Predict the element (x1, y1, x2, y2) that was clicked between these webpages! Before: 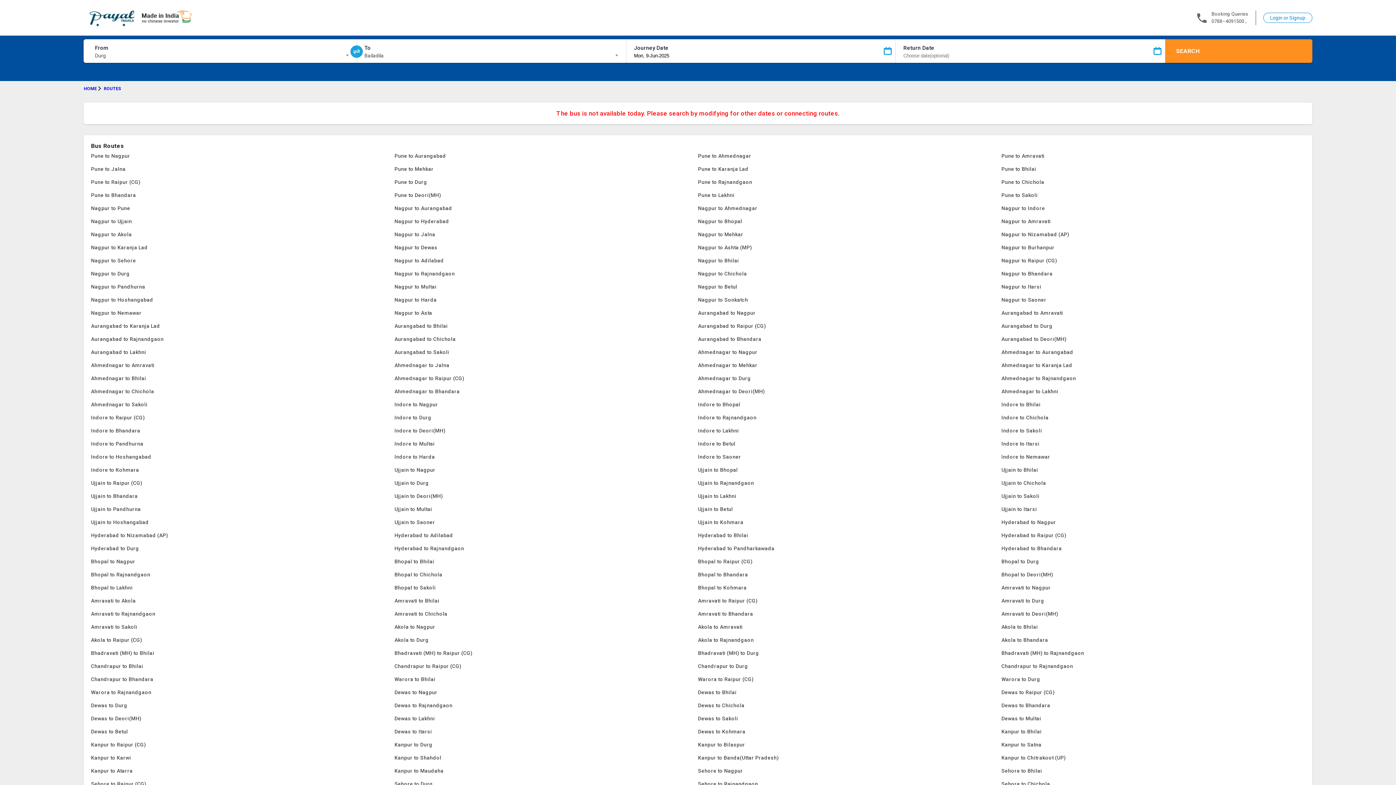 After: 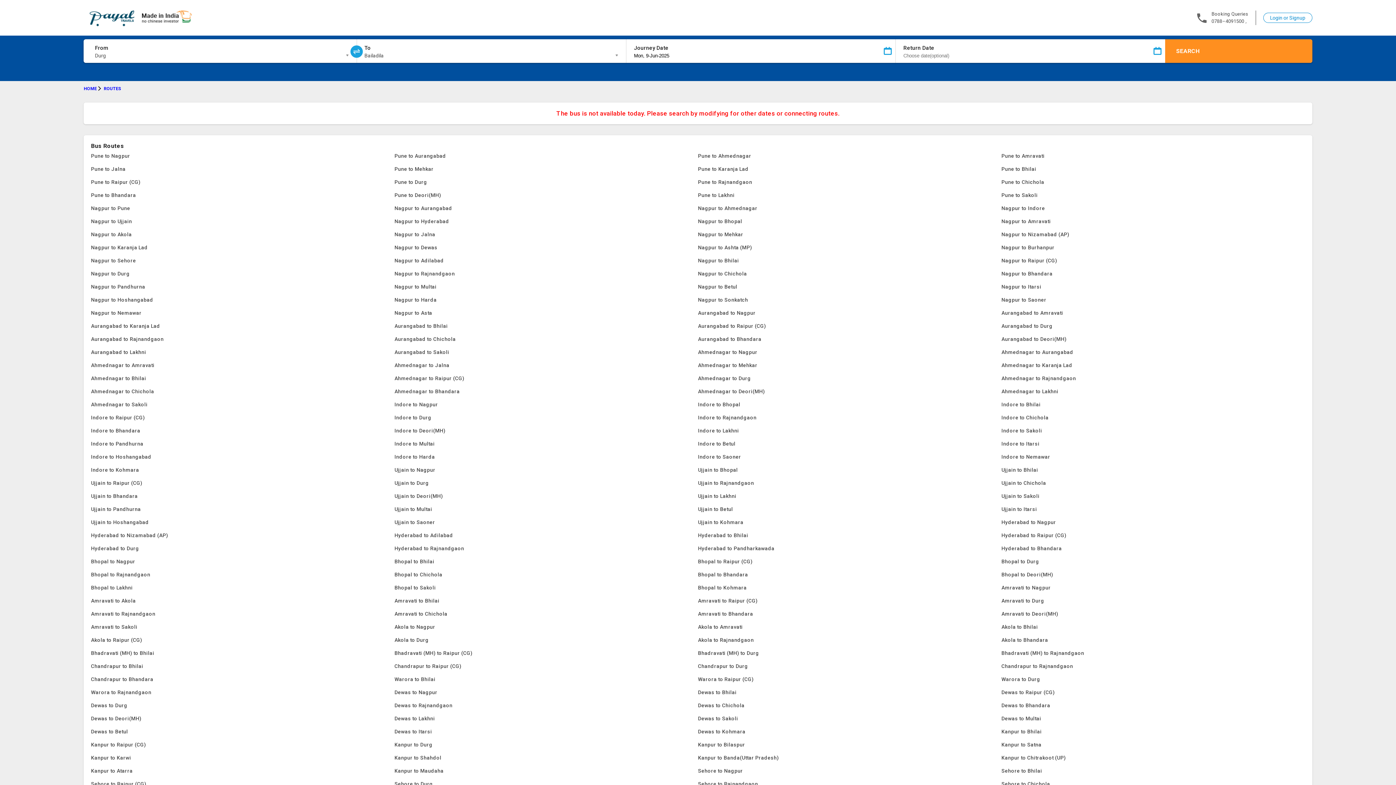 Action: label: Hyderabad to Nizamabad (AP) bbox: (91, 529, 394, 542)